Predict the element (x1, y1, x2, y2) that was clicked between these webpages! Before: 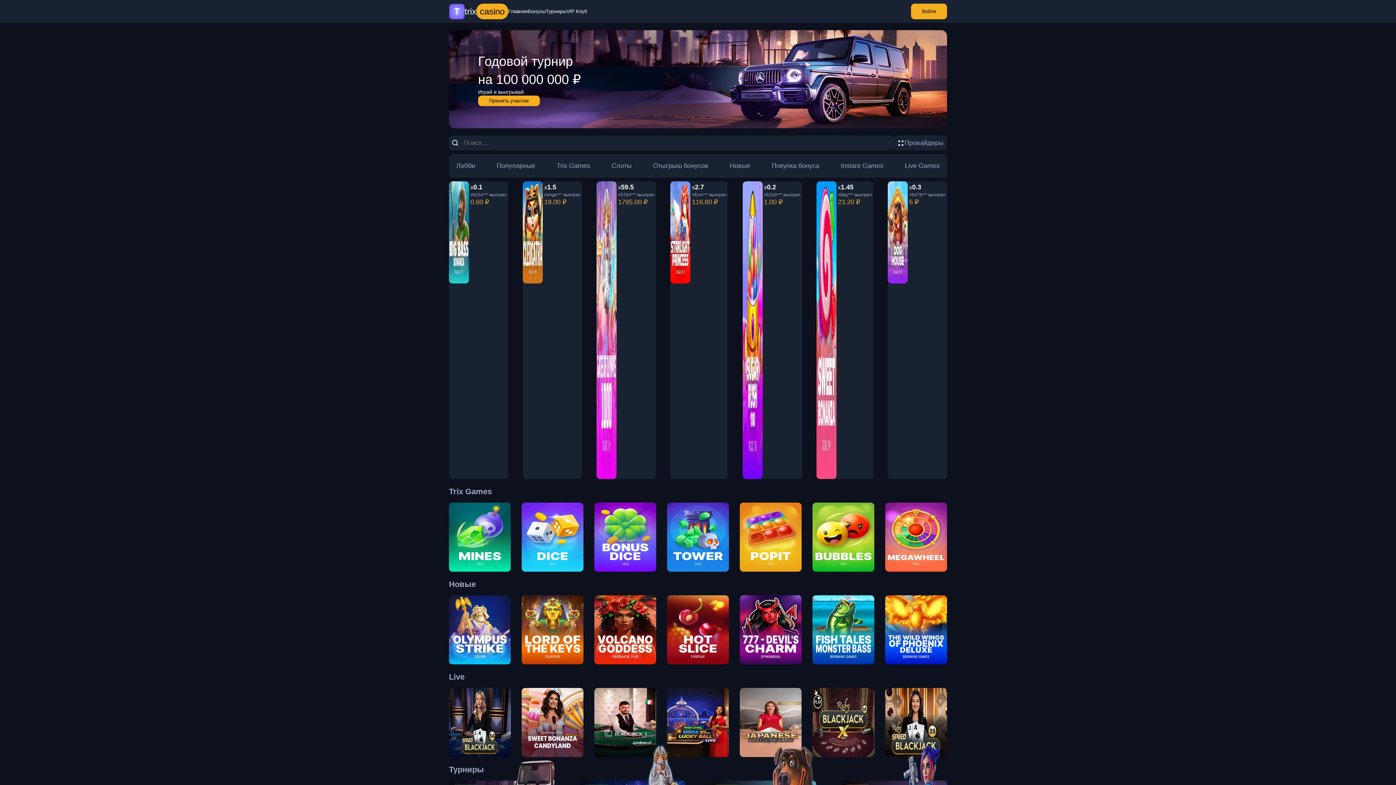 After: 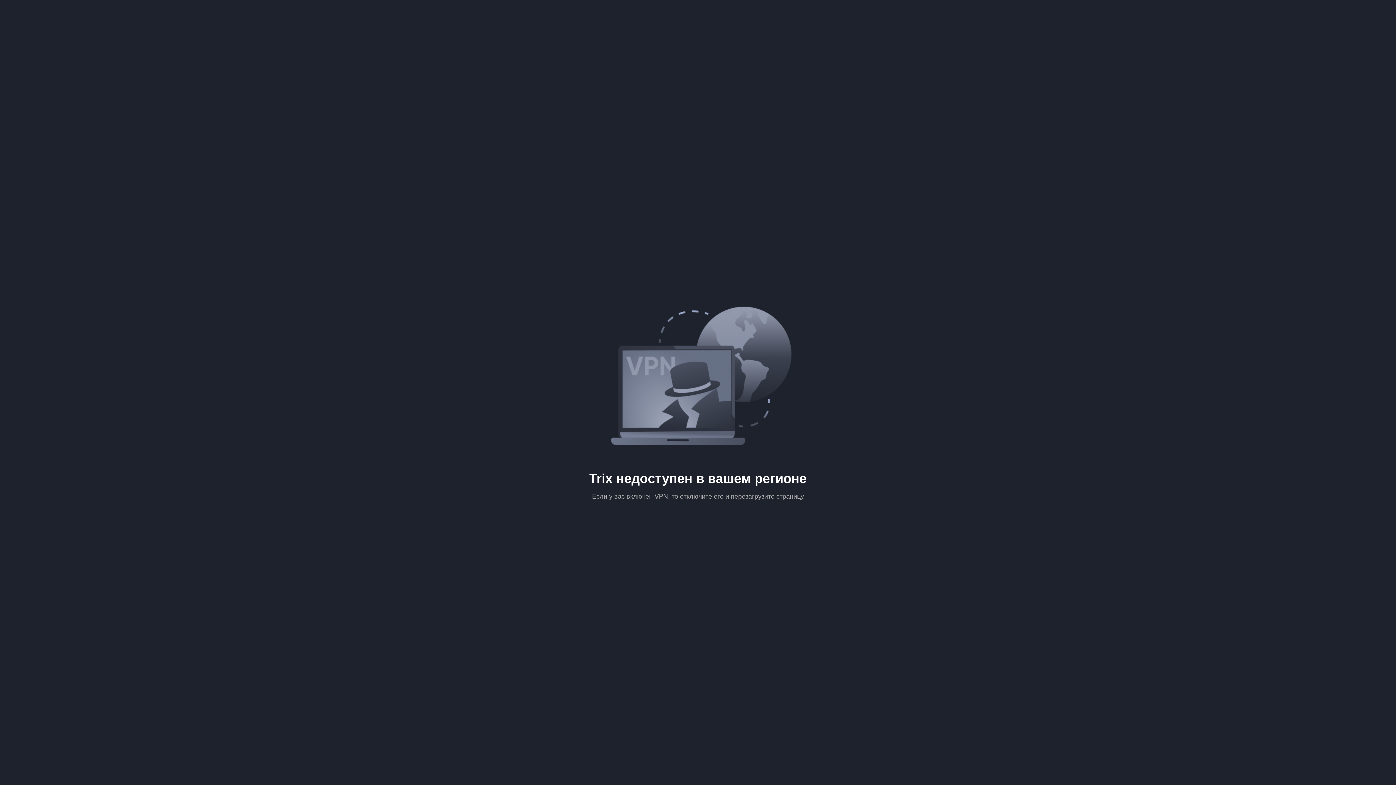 Action: label: x0.3

#5476*** выиграл

6 ₽ bbox: (887, 181, 947, 479)